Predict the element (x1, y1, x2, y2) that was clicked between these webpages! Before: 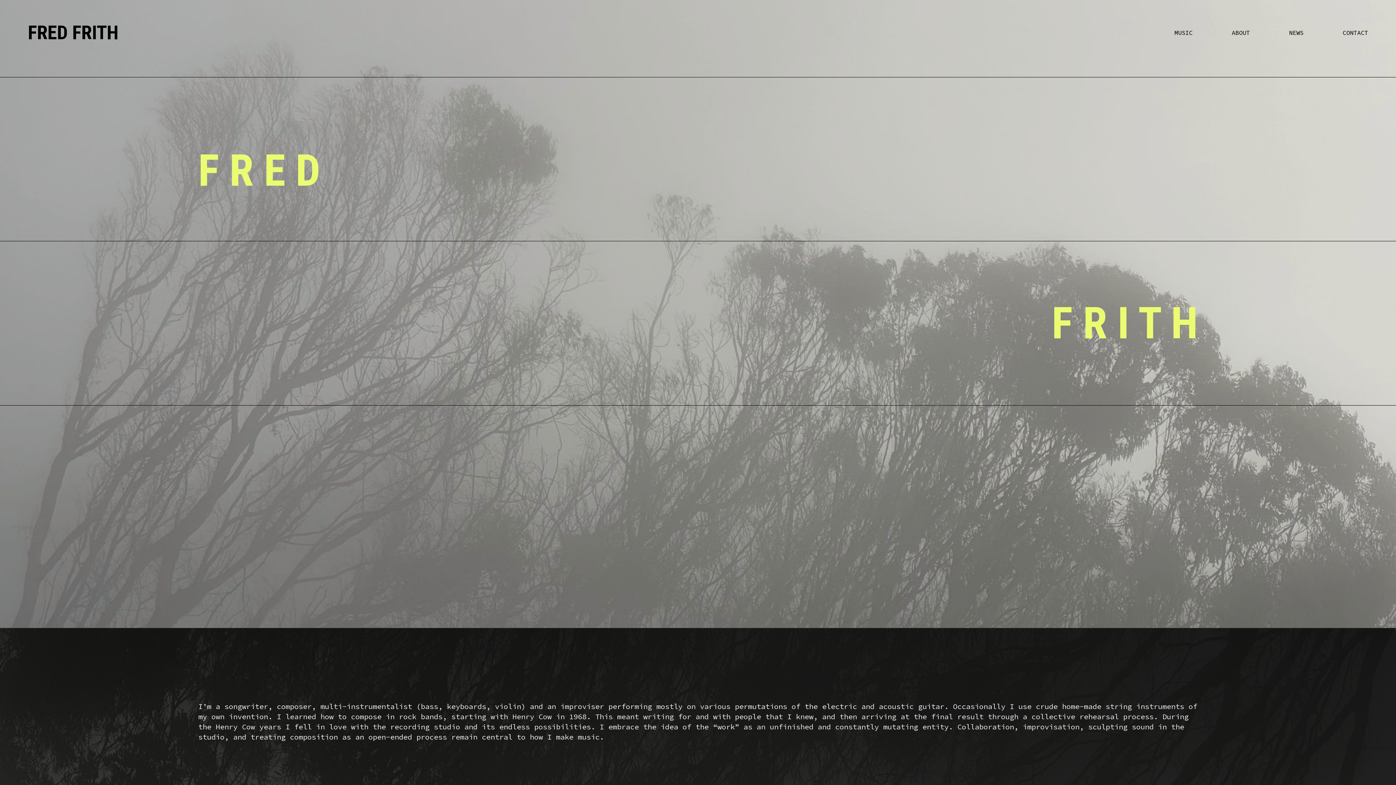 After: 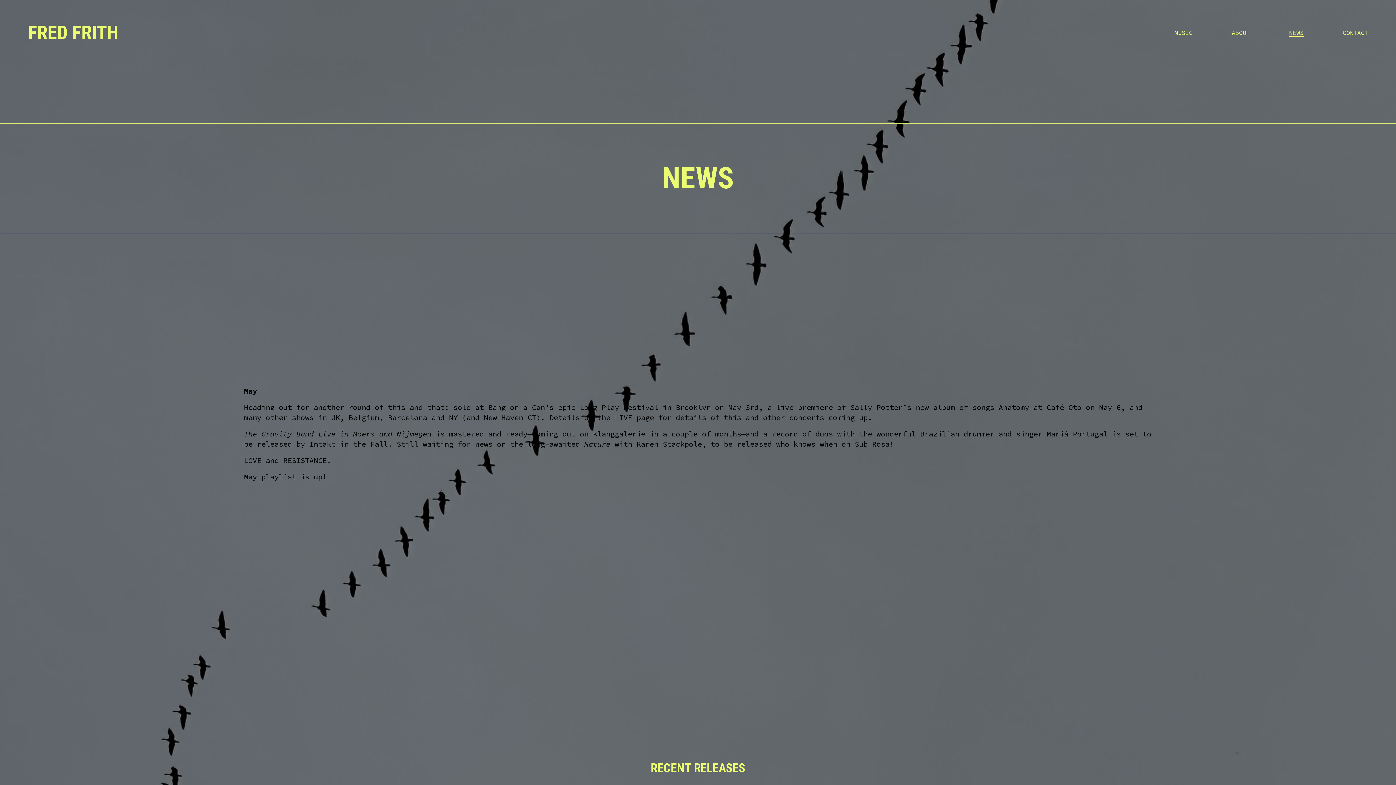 Action: bbox: (1289, 27, 1303, 37) label: NEWS